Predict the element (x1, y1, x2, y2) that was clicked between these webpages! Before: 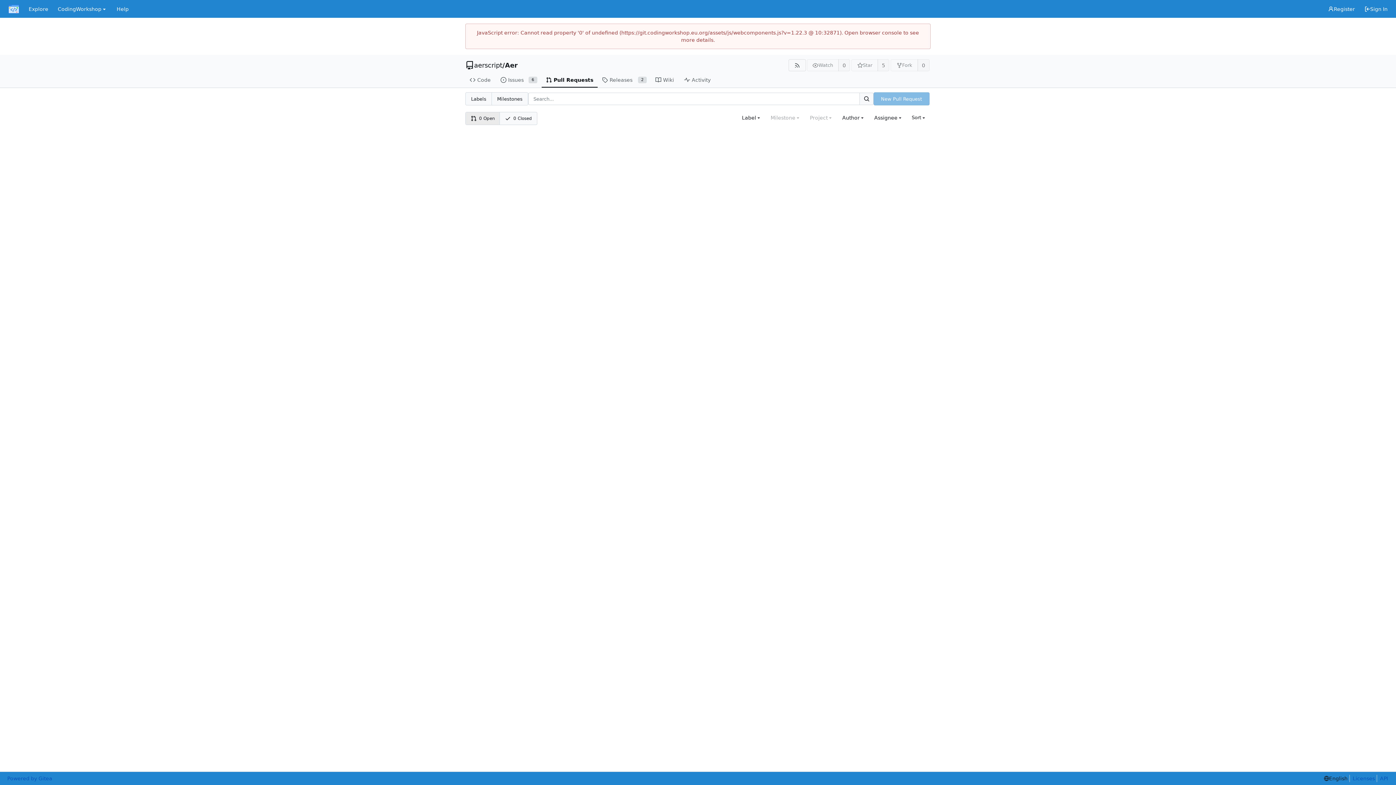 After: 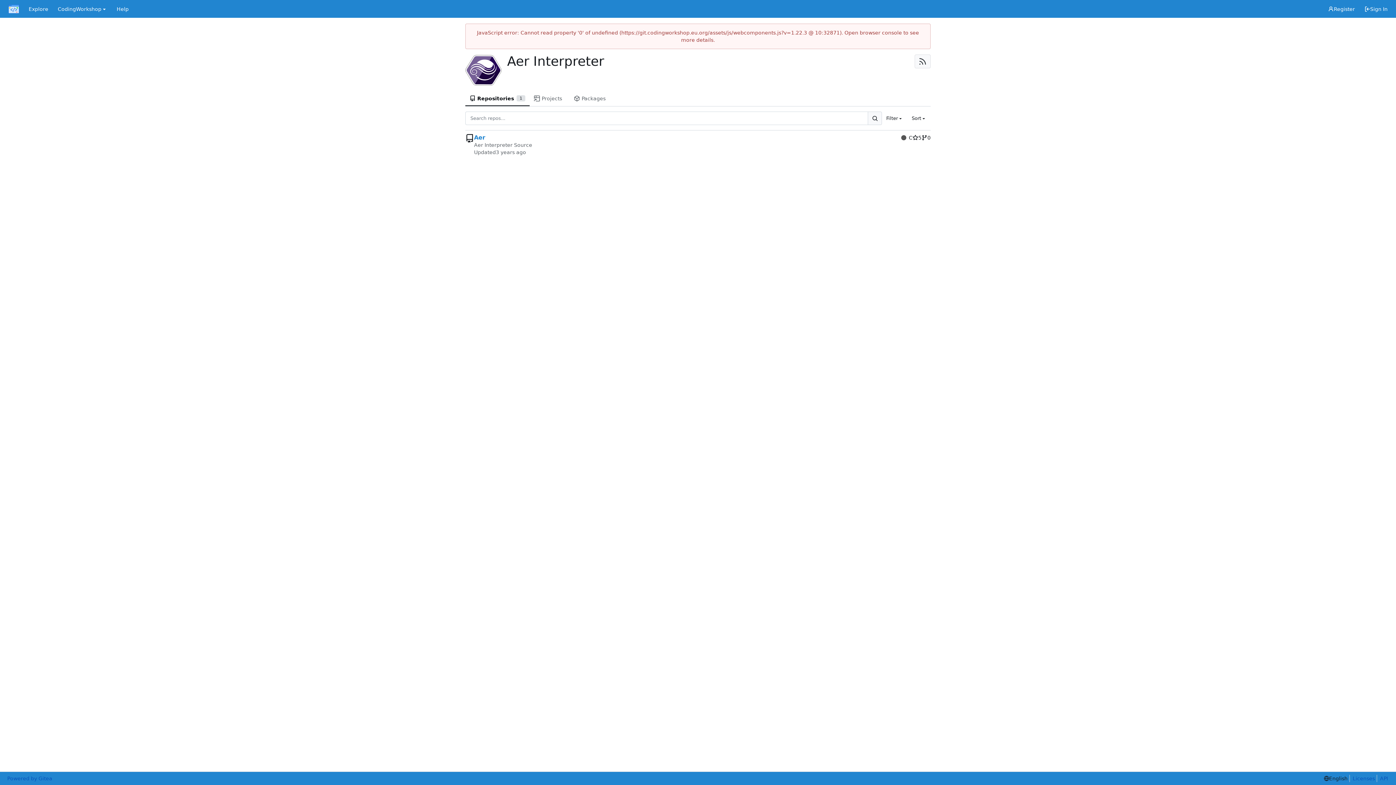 Action: bbox: (474, 61, 502, 68) label: aerscript